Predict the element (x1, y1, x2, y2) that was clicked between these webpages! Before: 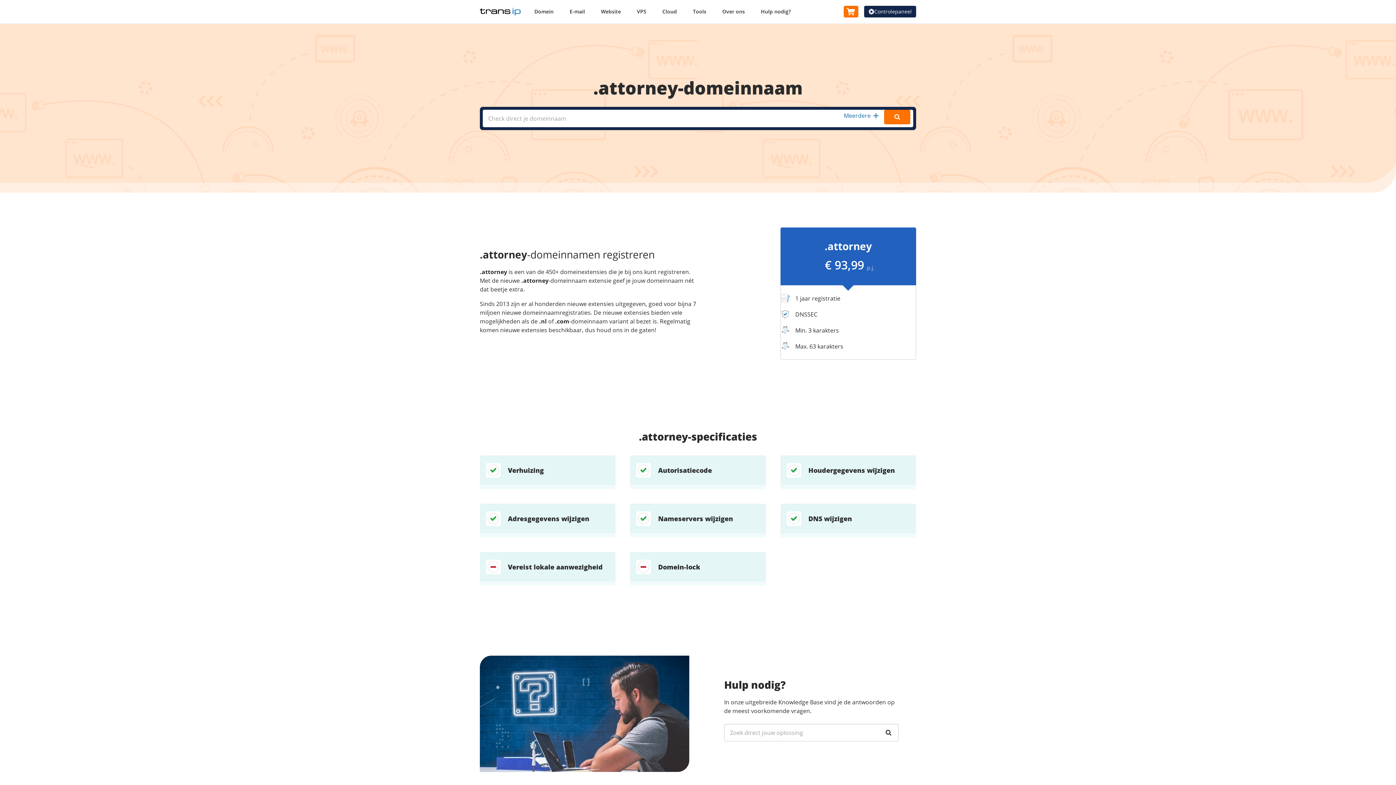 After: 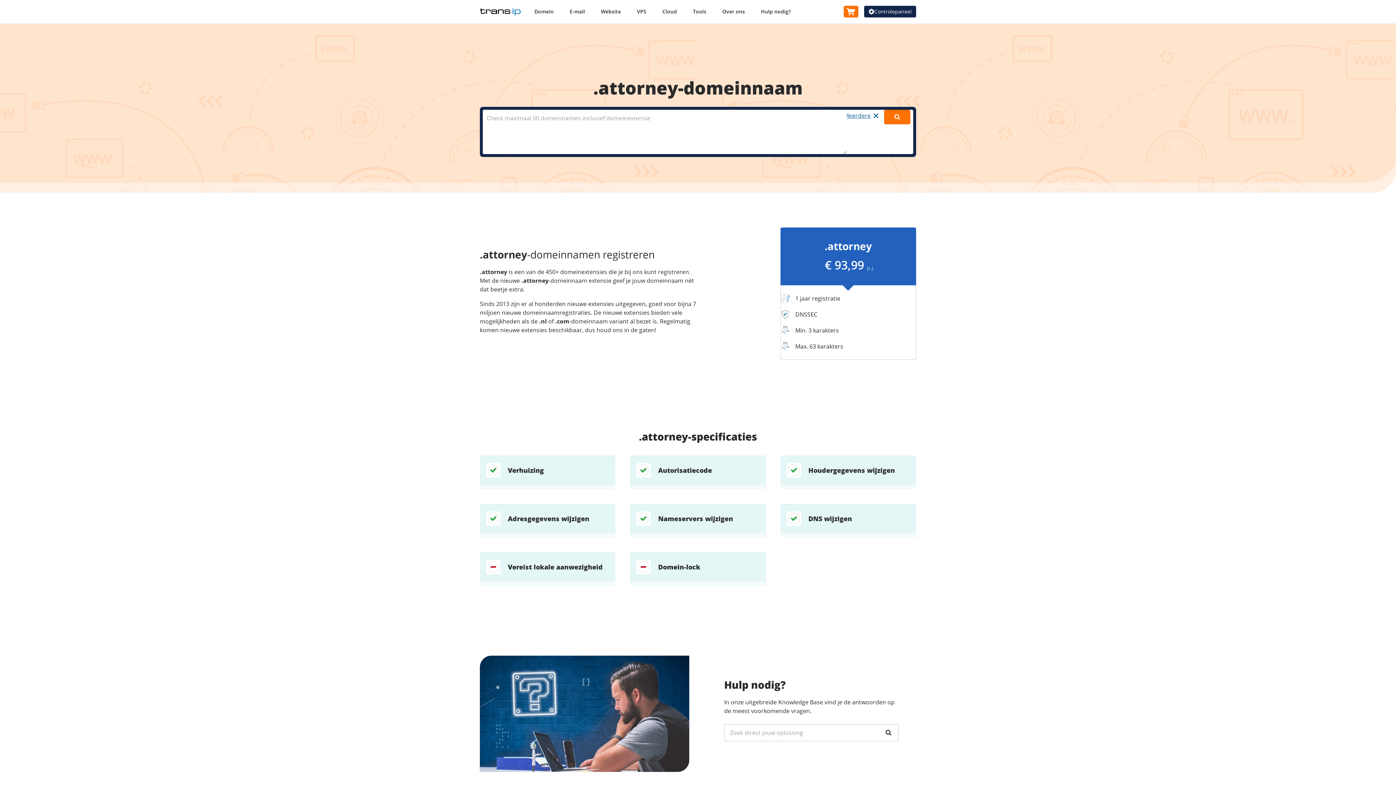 Action: bbox: (844, 109, 878, 121) label: Meerdere
Check meerdere domeinnamen tegelijk